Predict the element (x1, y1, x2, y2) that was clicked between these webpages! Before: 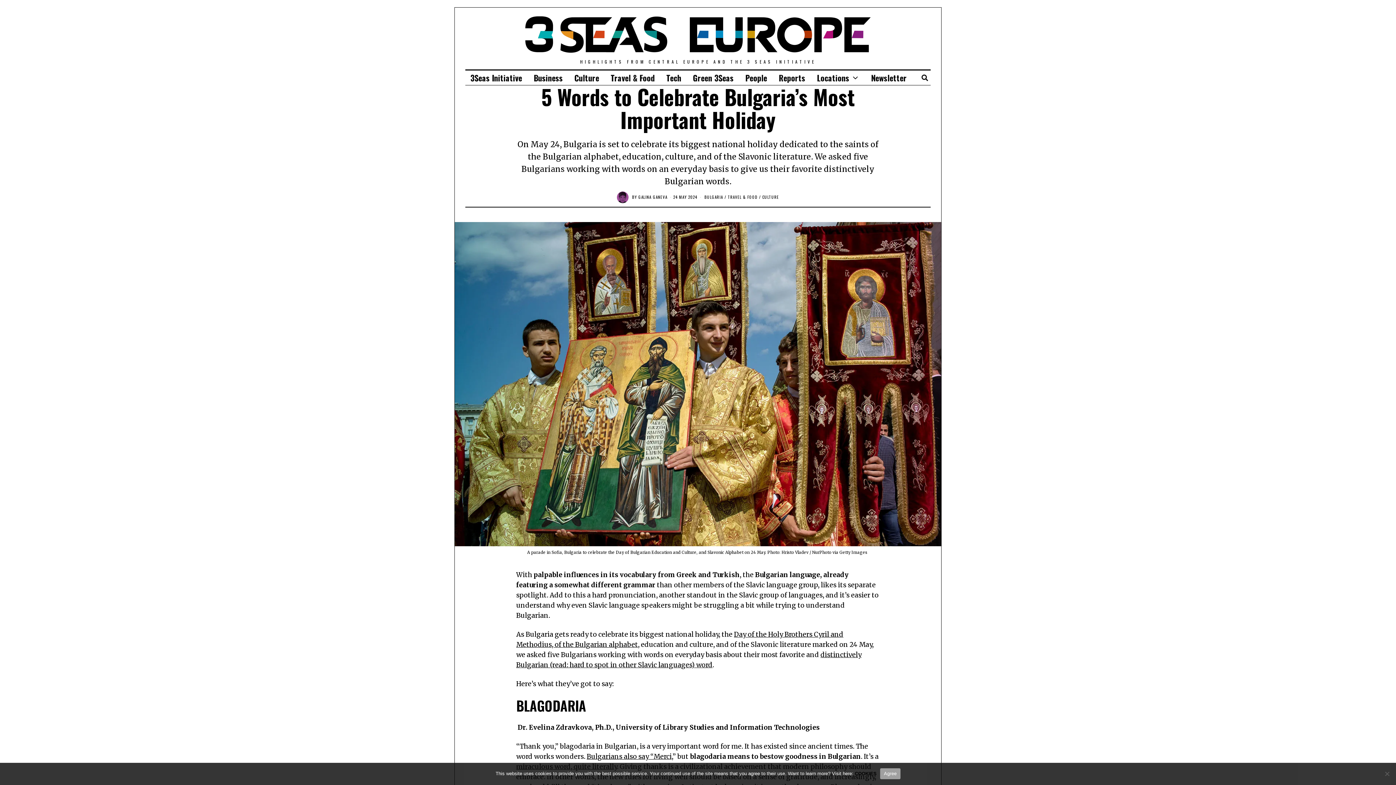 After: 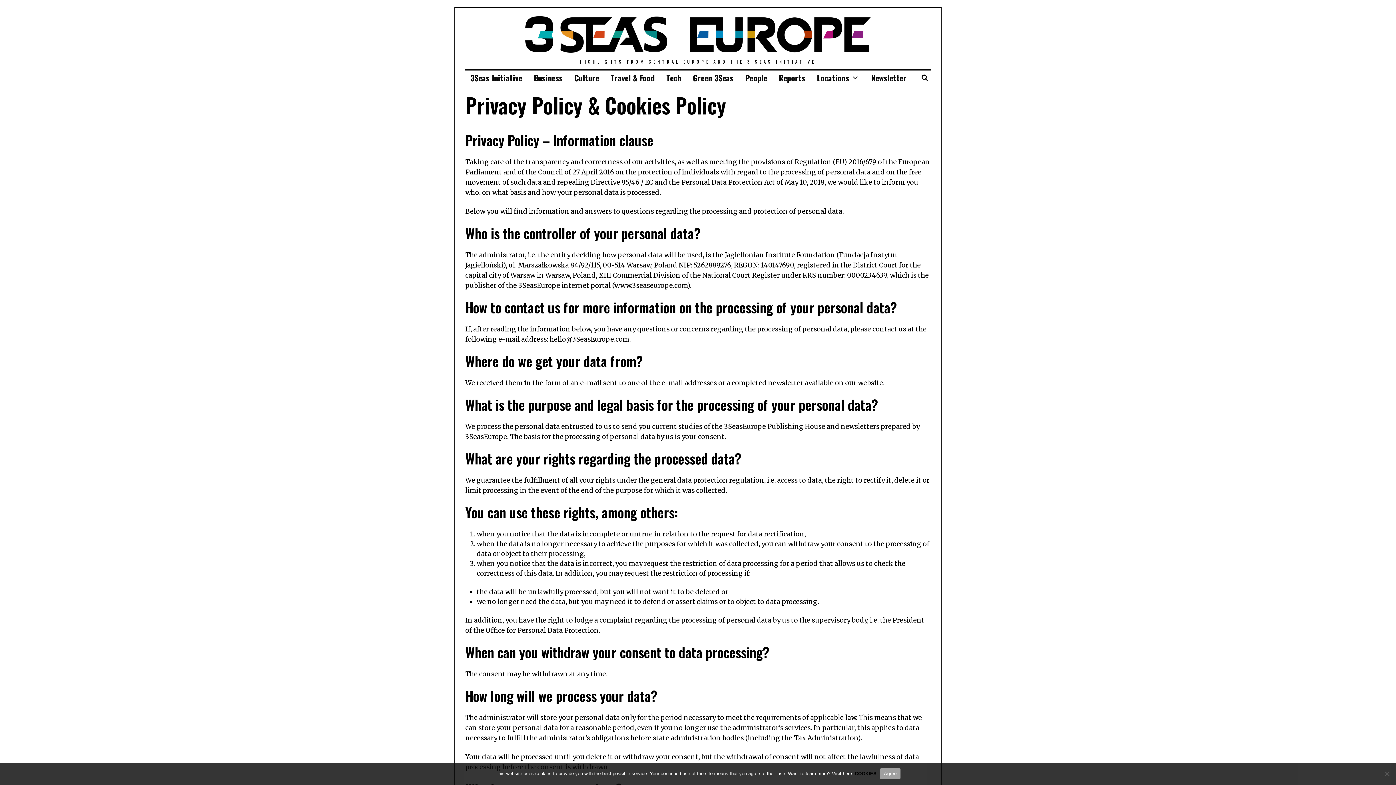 Action: label: COOKIES bbox: (855, 771, 876, 776)